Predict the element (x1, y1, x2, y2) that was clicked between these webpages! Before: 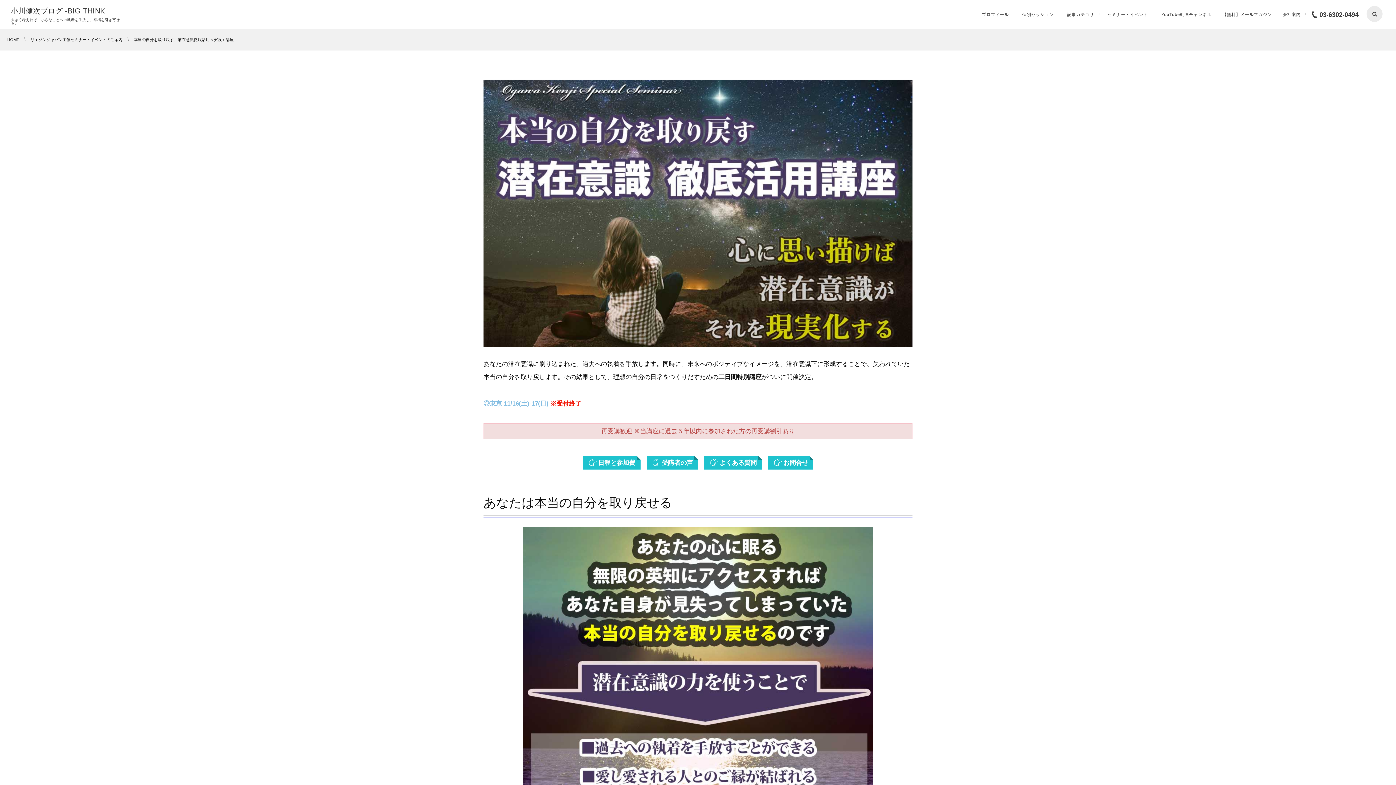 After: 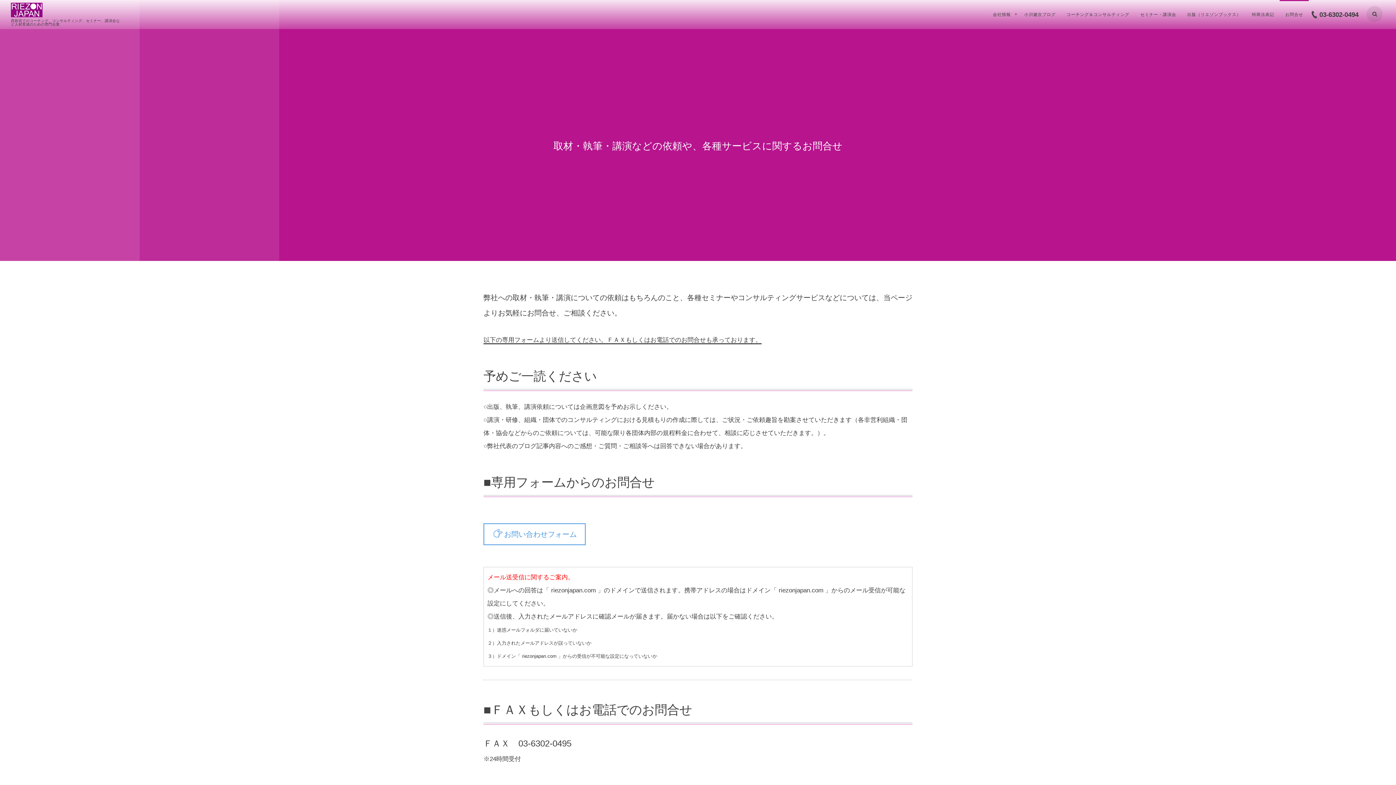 Action: label: お問合せ bbox: (768, 459, 813, 466)